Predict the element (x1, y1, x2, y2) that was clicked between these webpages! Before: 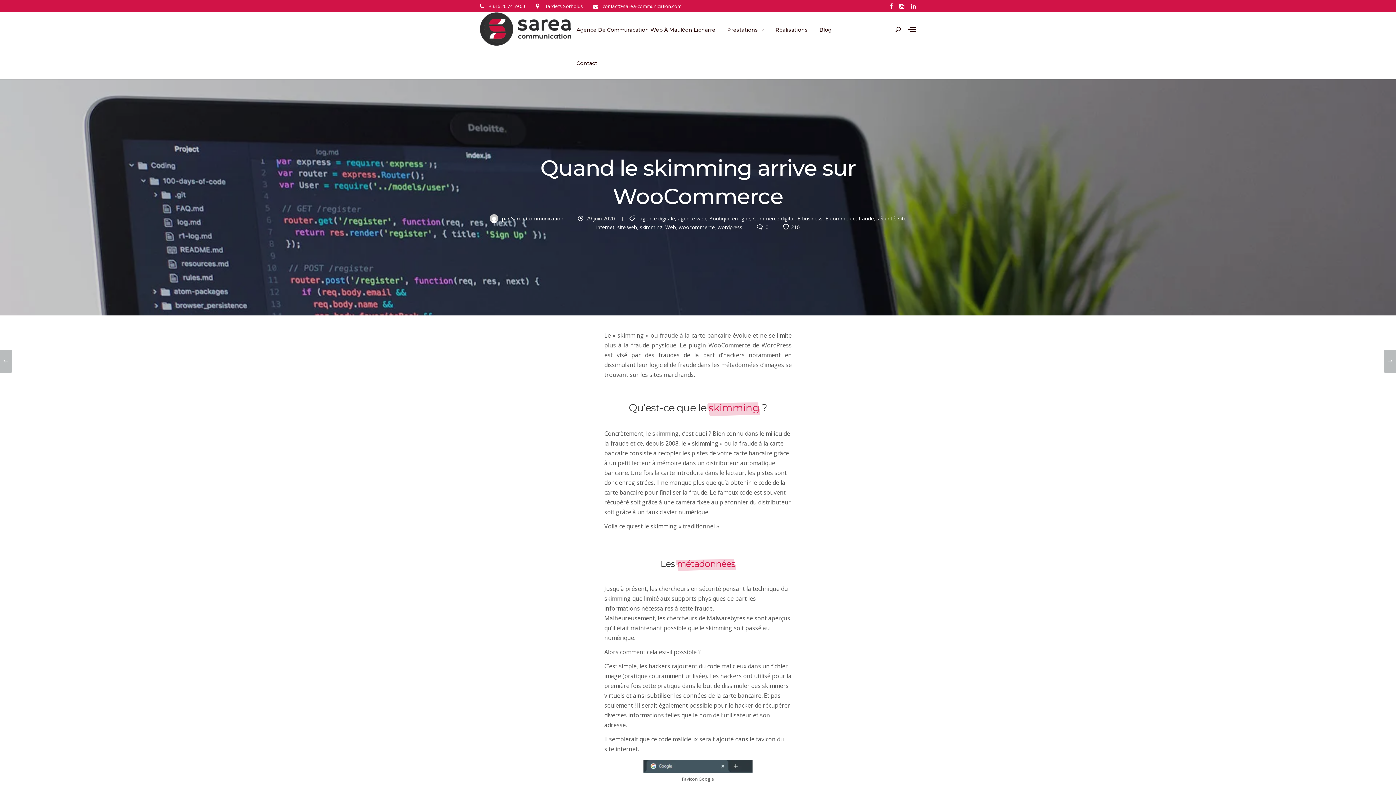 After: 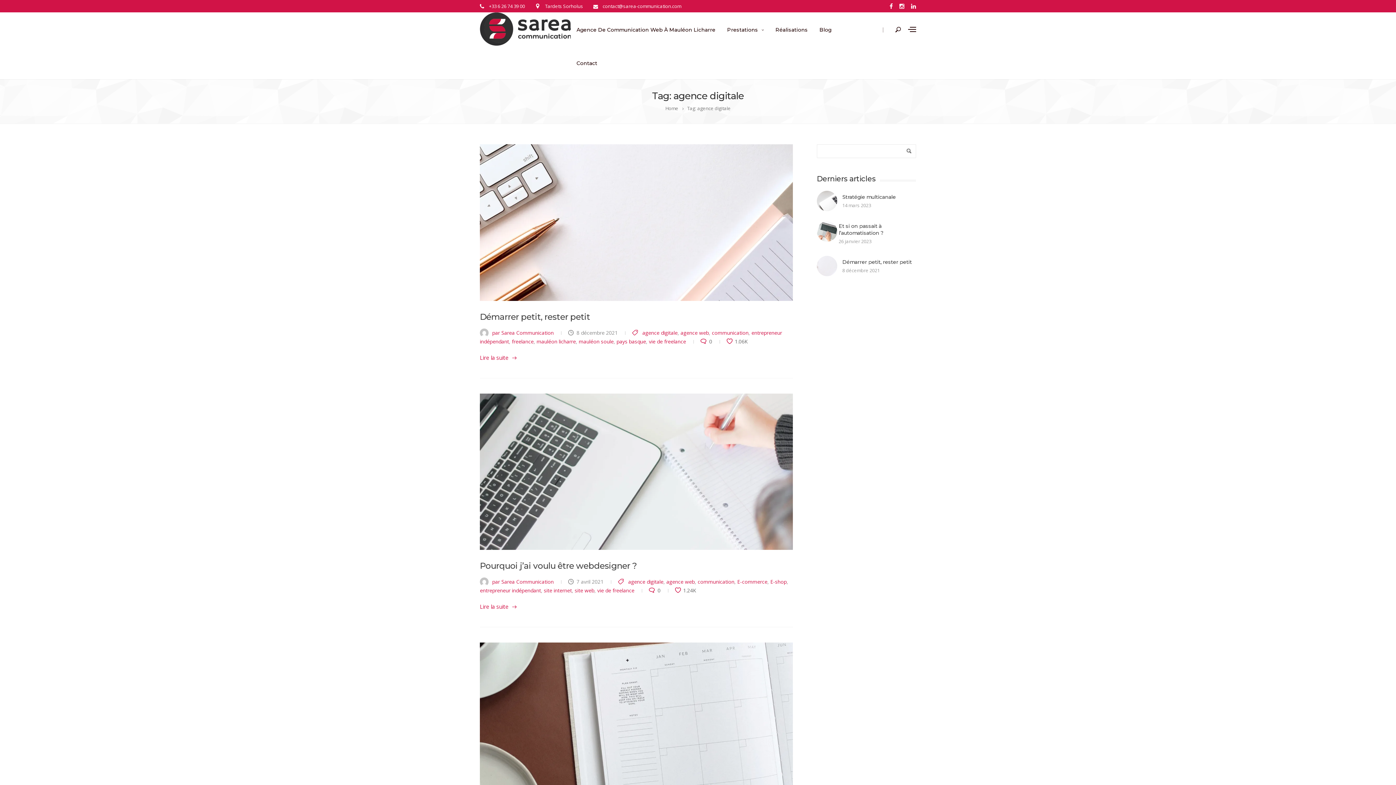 Action: label: agence digitale bbox: (639, 214, 675, 221)